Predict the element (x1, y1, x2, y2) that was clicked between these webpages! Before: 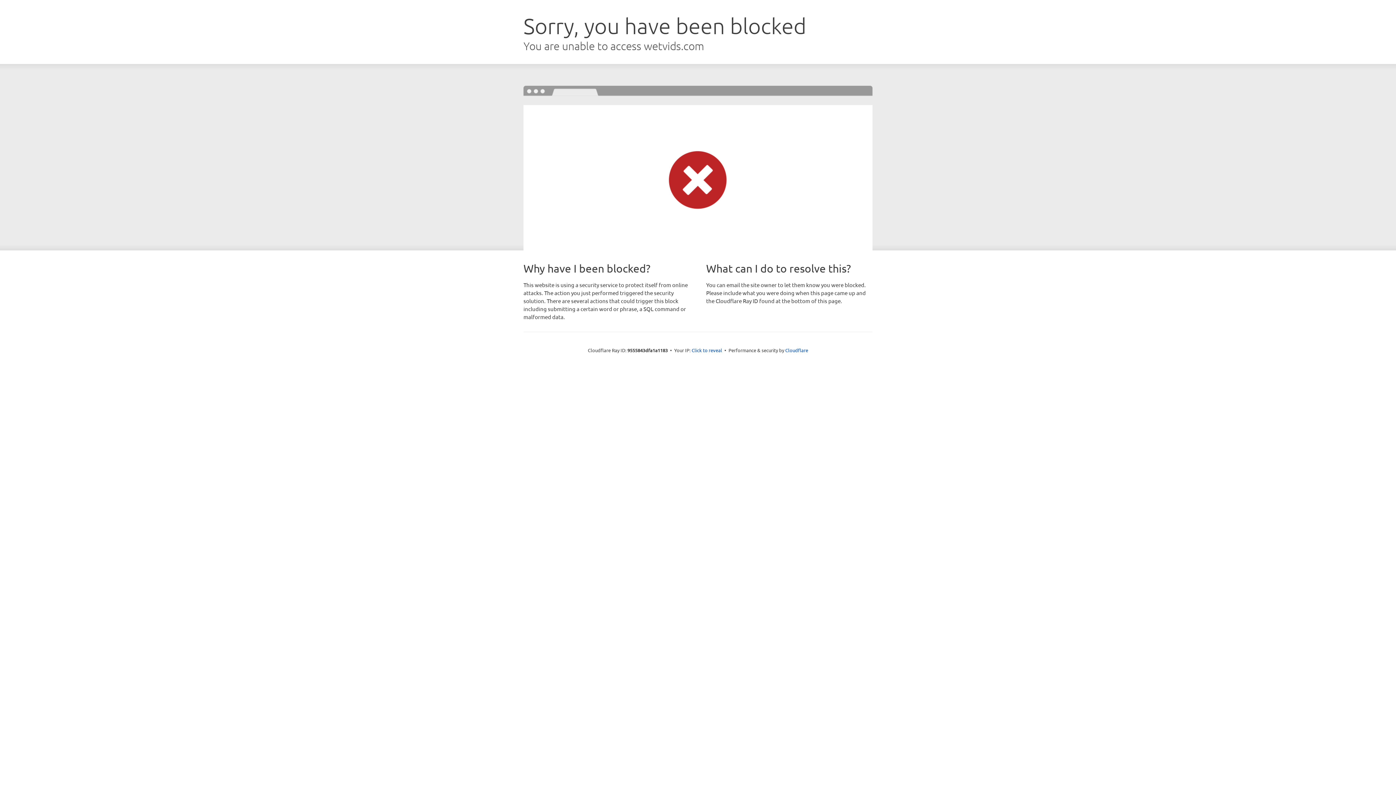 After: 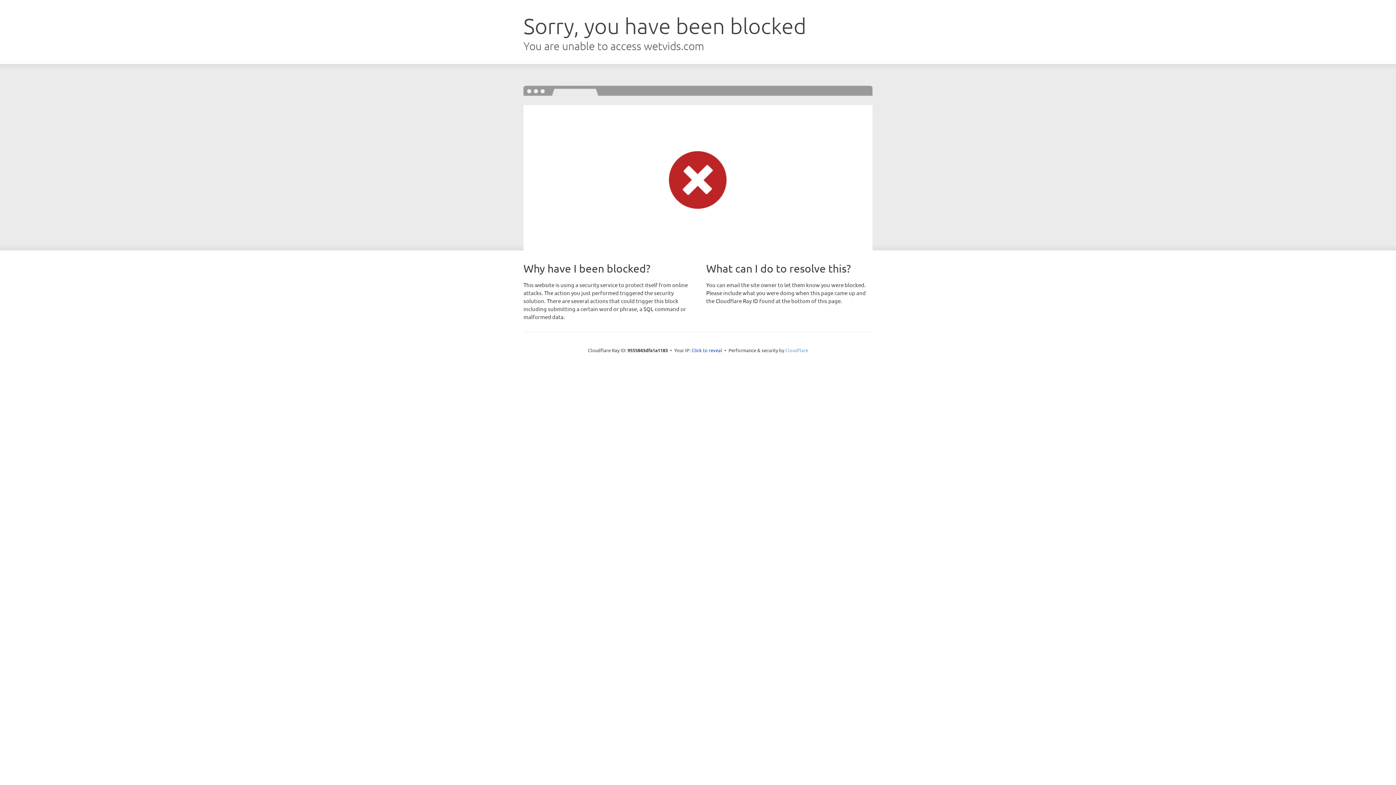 Action: bbox: (785, 347, 808, 353) label: Cloudflare